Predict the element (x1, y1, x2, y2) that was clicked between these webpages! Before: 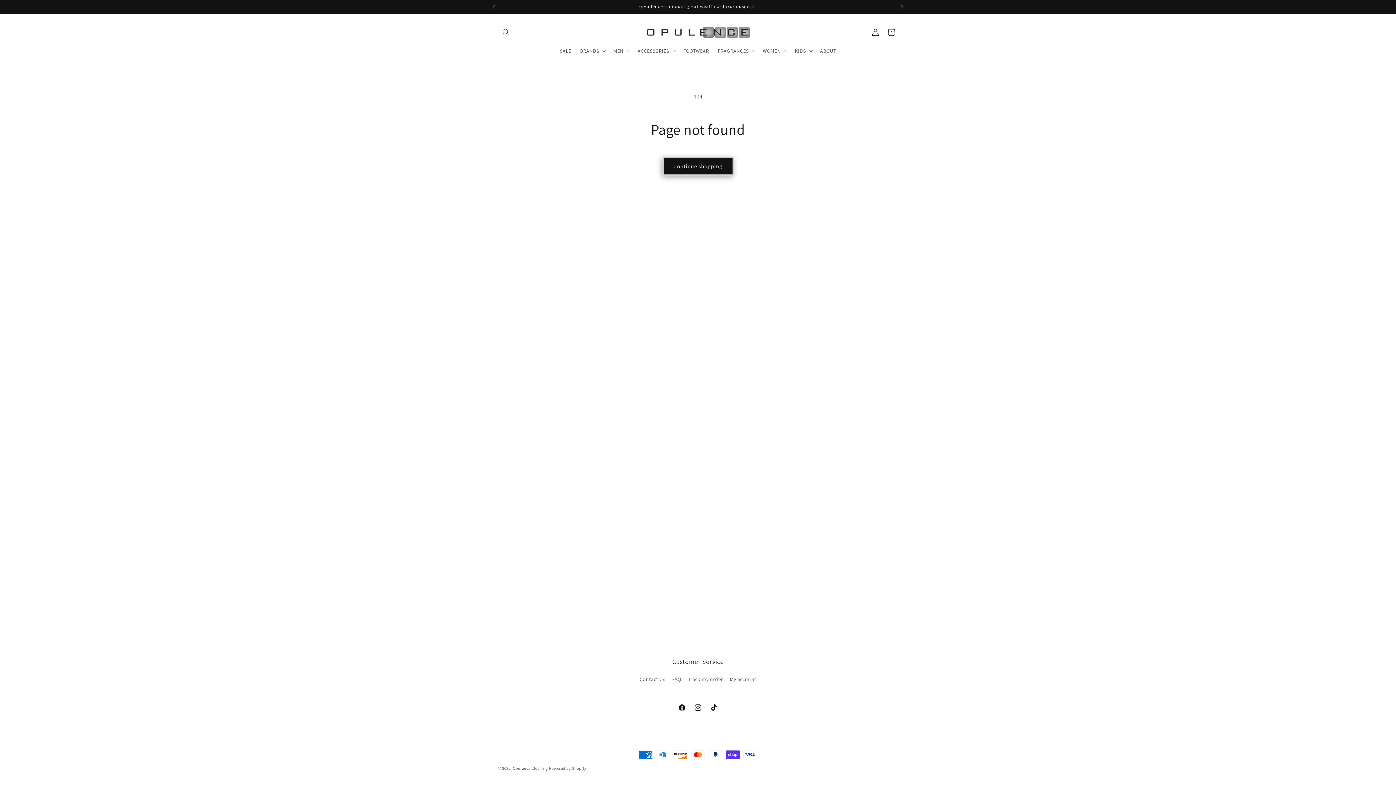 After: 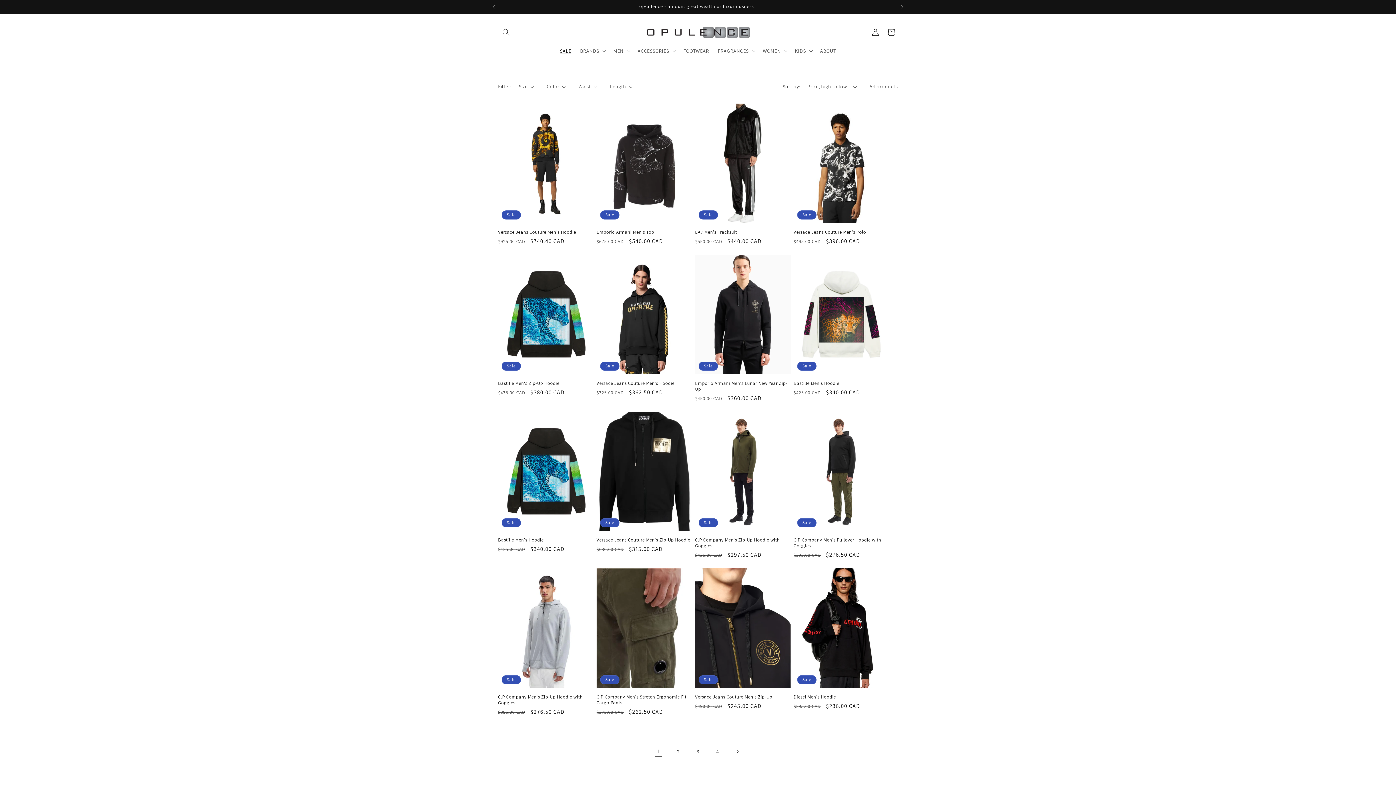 Action: label: SALE bbox: (555, 43, 575, 58)